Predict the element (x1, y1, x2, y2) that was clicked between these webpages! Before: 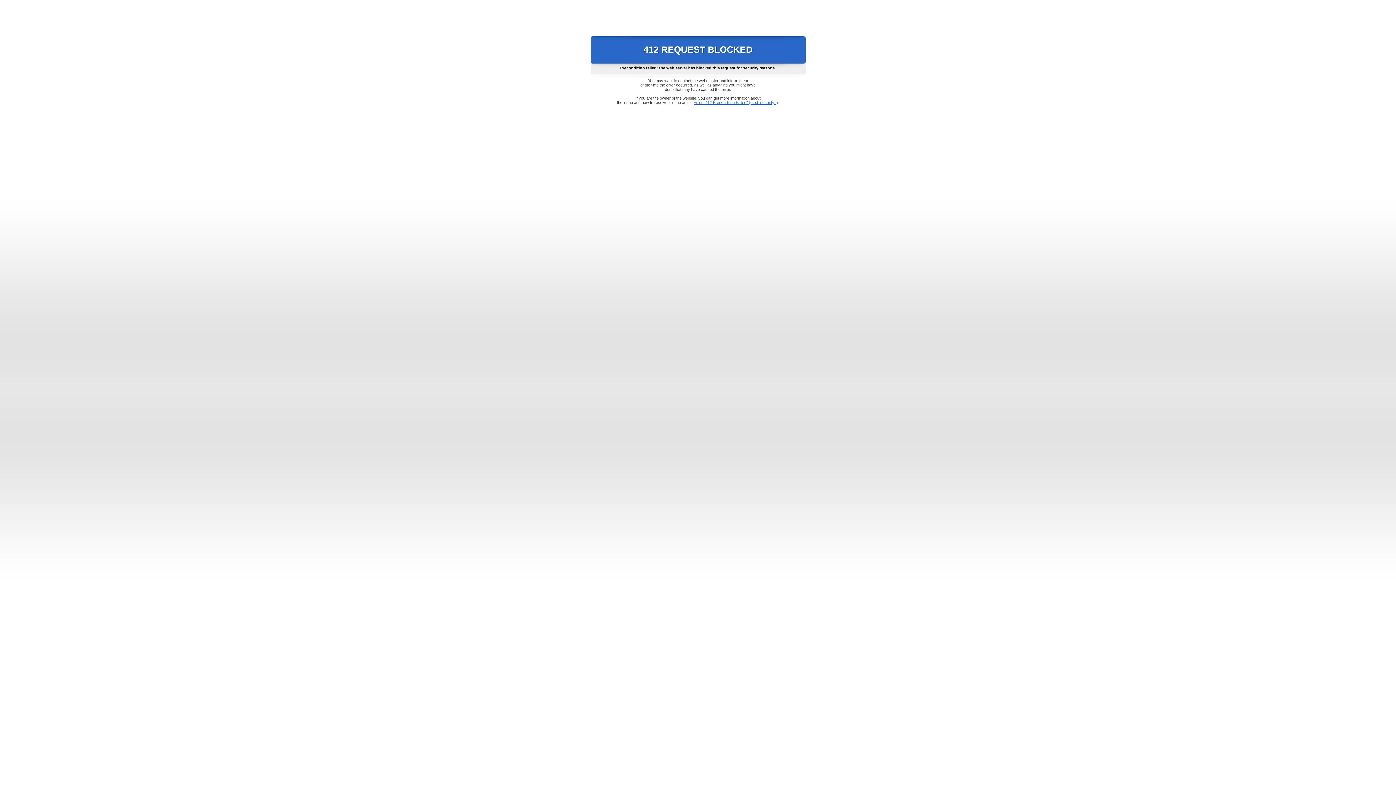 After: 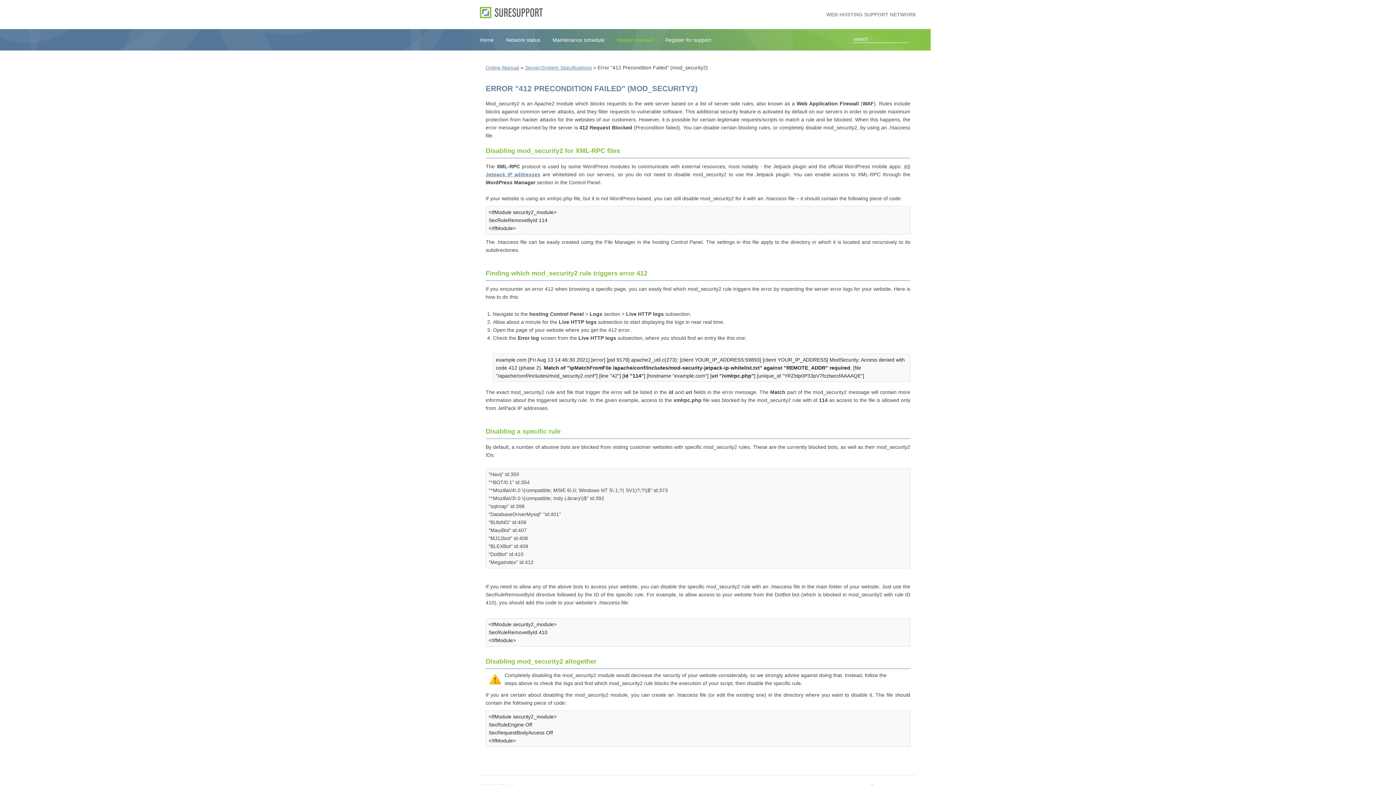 Action: bbox: (693, 100, 778, 104) label: Error "412 Precondition Failed" (mod_security2)